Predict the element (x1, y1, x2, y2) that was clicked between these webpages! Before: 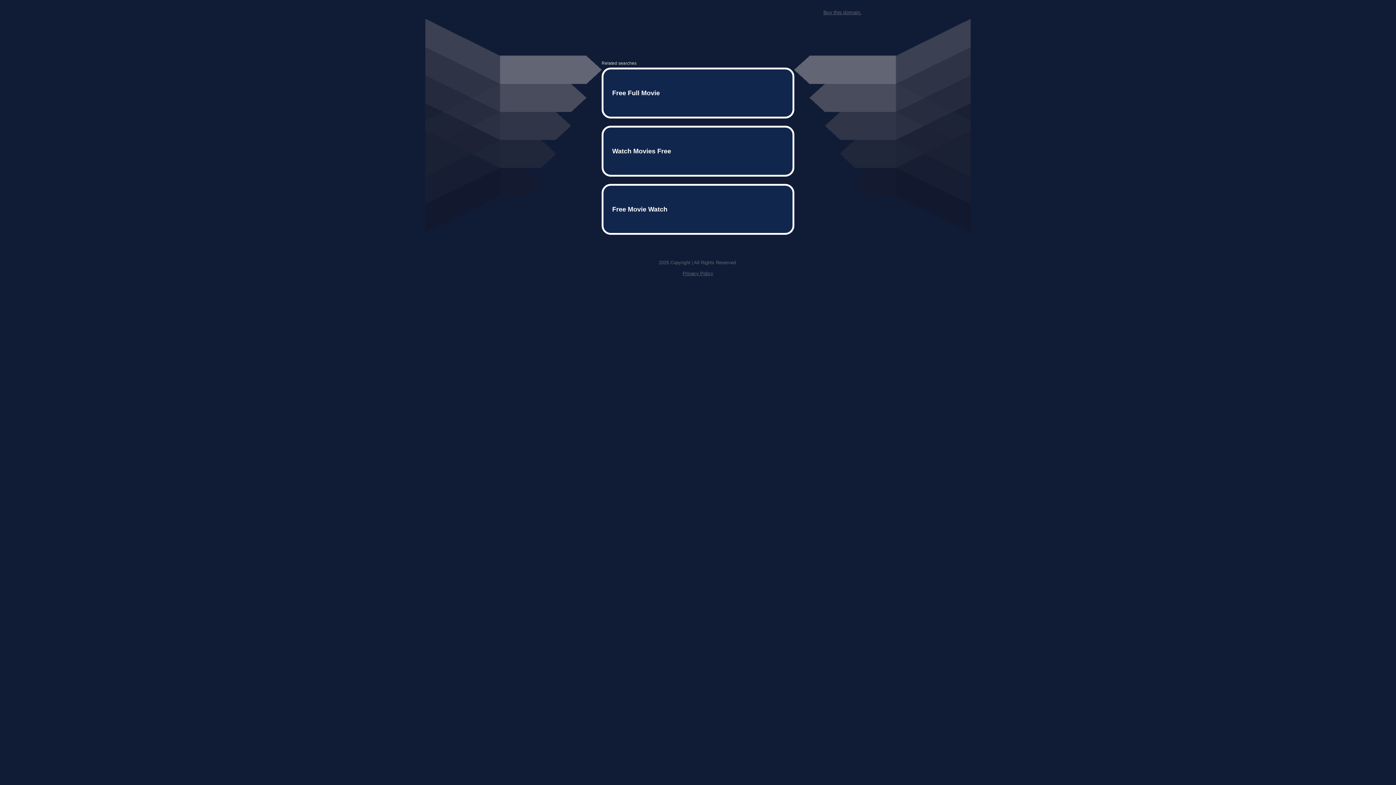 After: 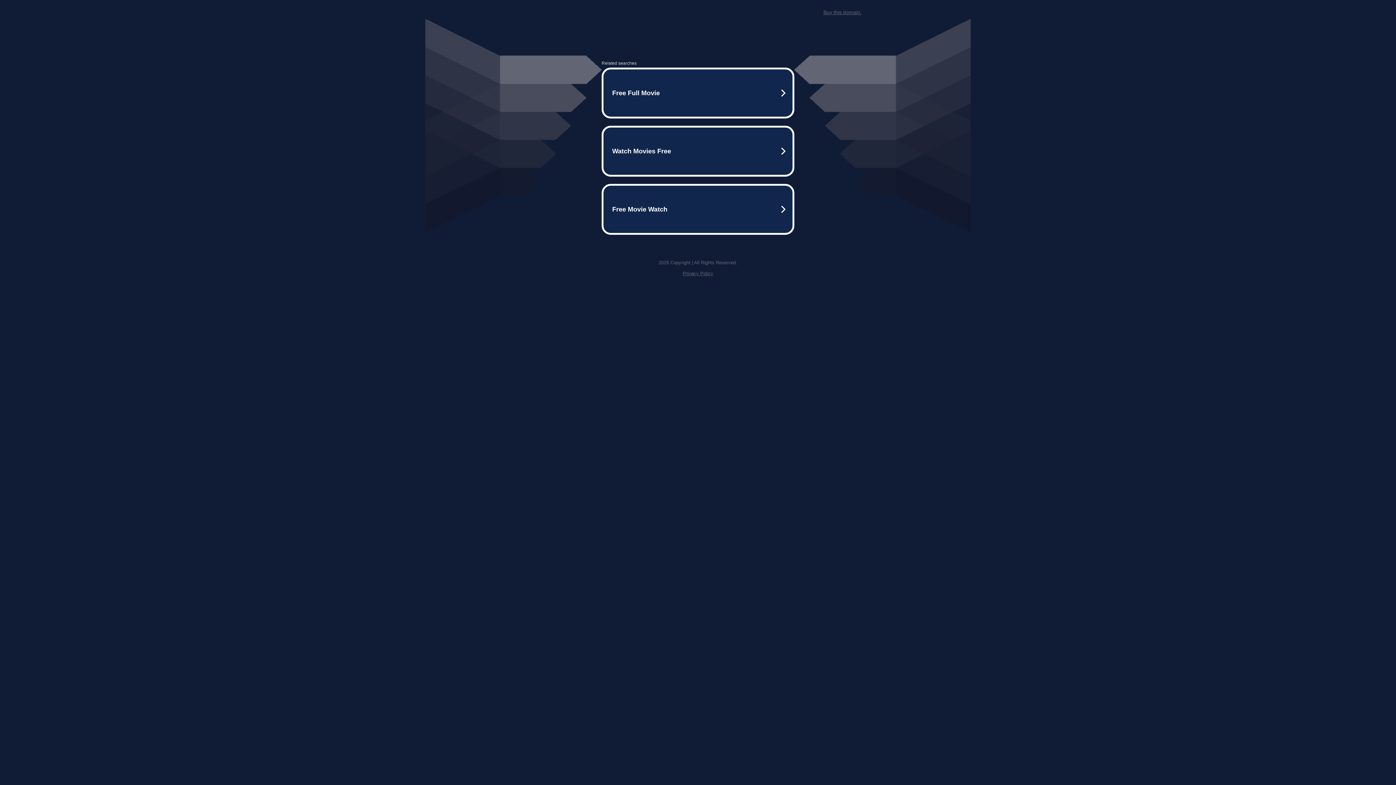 Action: label: Buy this domain. bbox: (823, 9, 861, 15)